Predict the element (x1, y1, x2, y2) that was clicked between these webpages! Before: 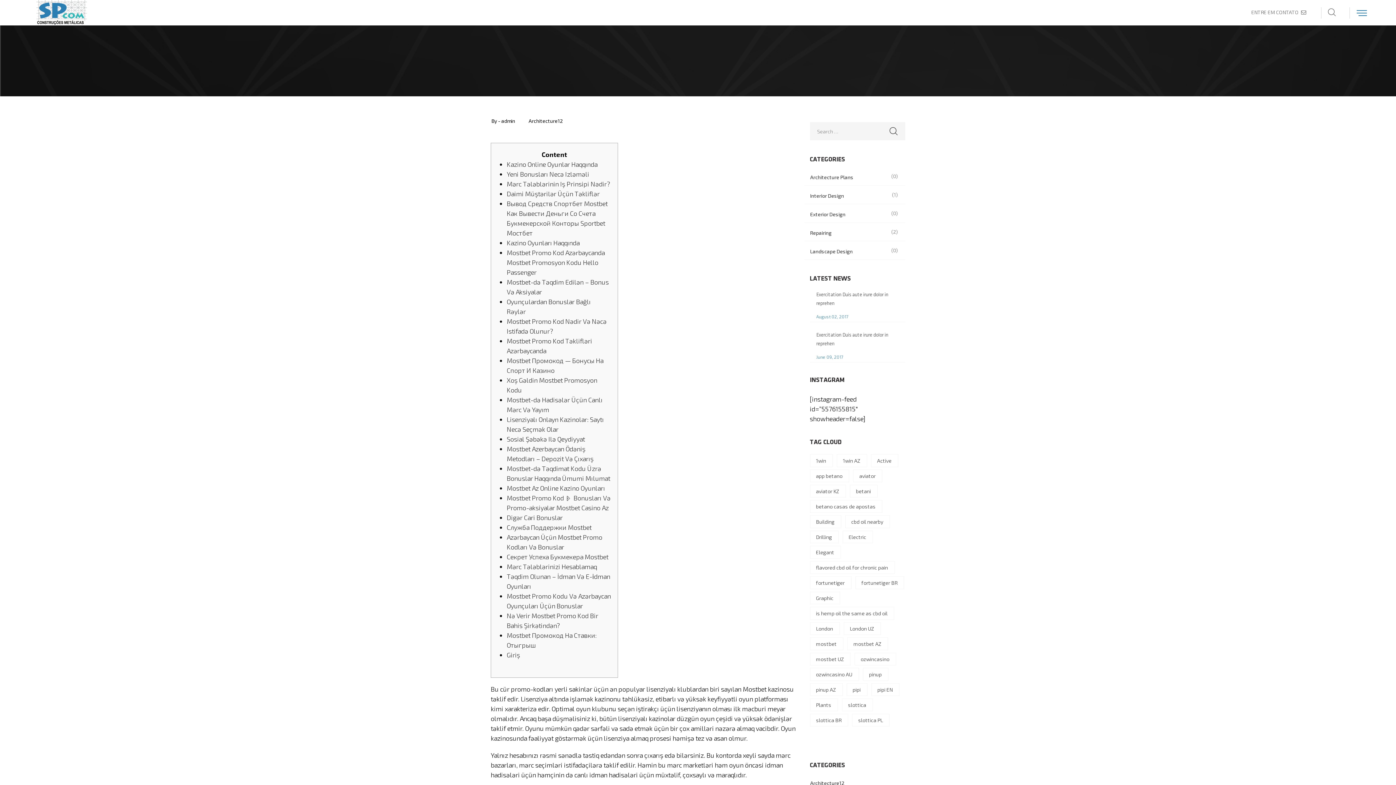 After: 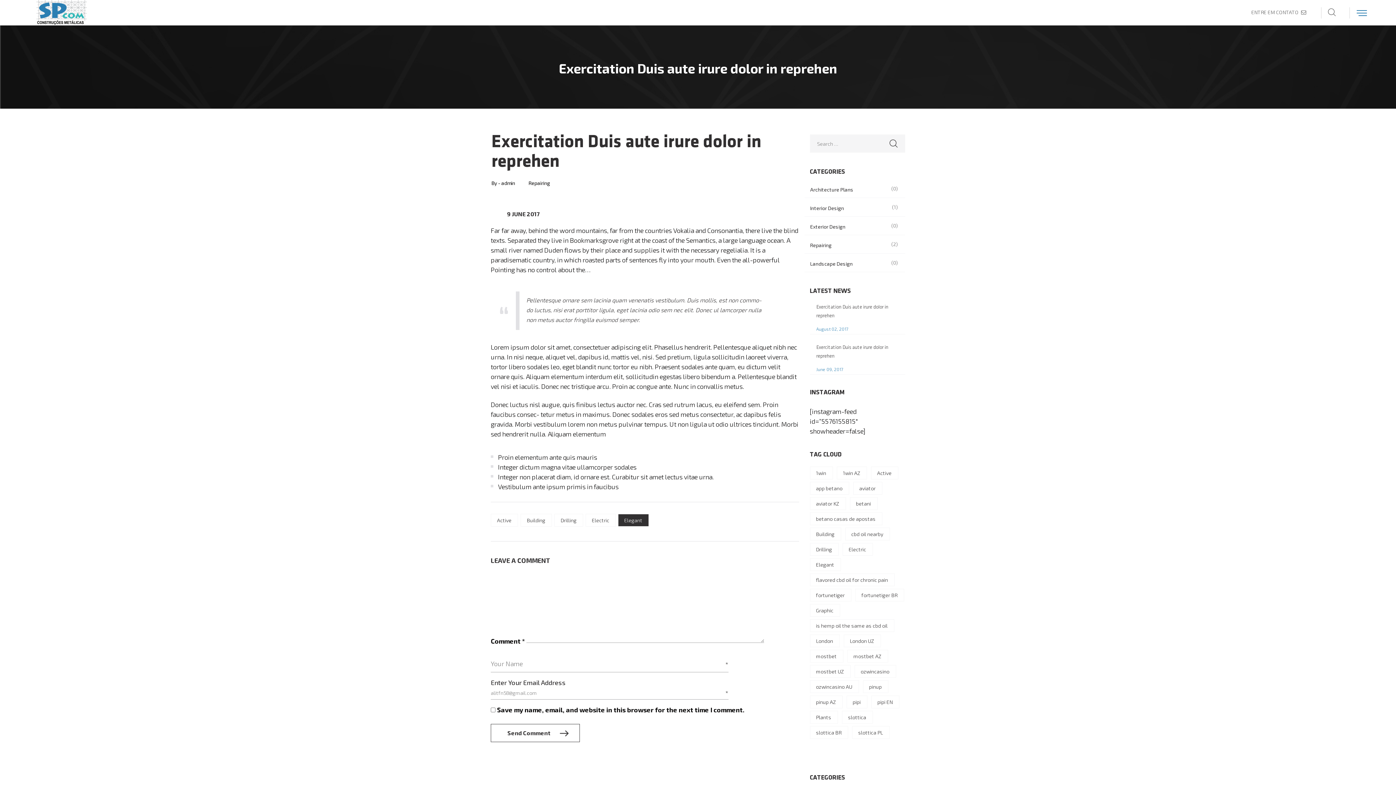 Action: bbox: (816, 330, 905, 348) label: Exercitation Duis aute irure dolor in reprehen